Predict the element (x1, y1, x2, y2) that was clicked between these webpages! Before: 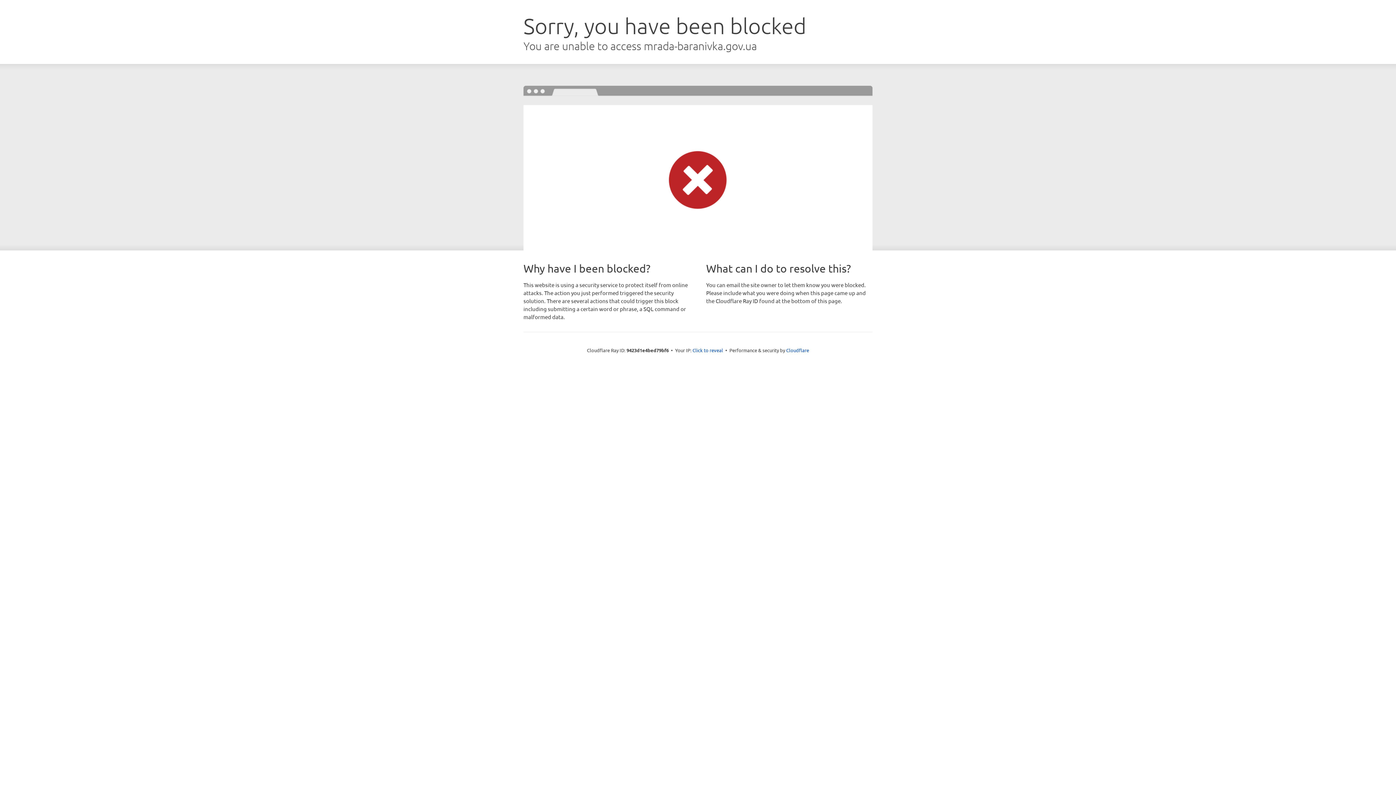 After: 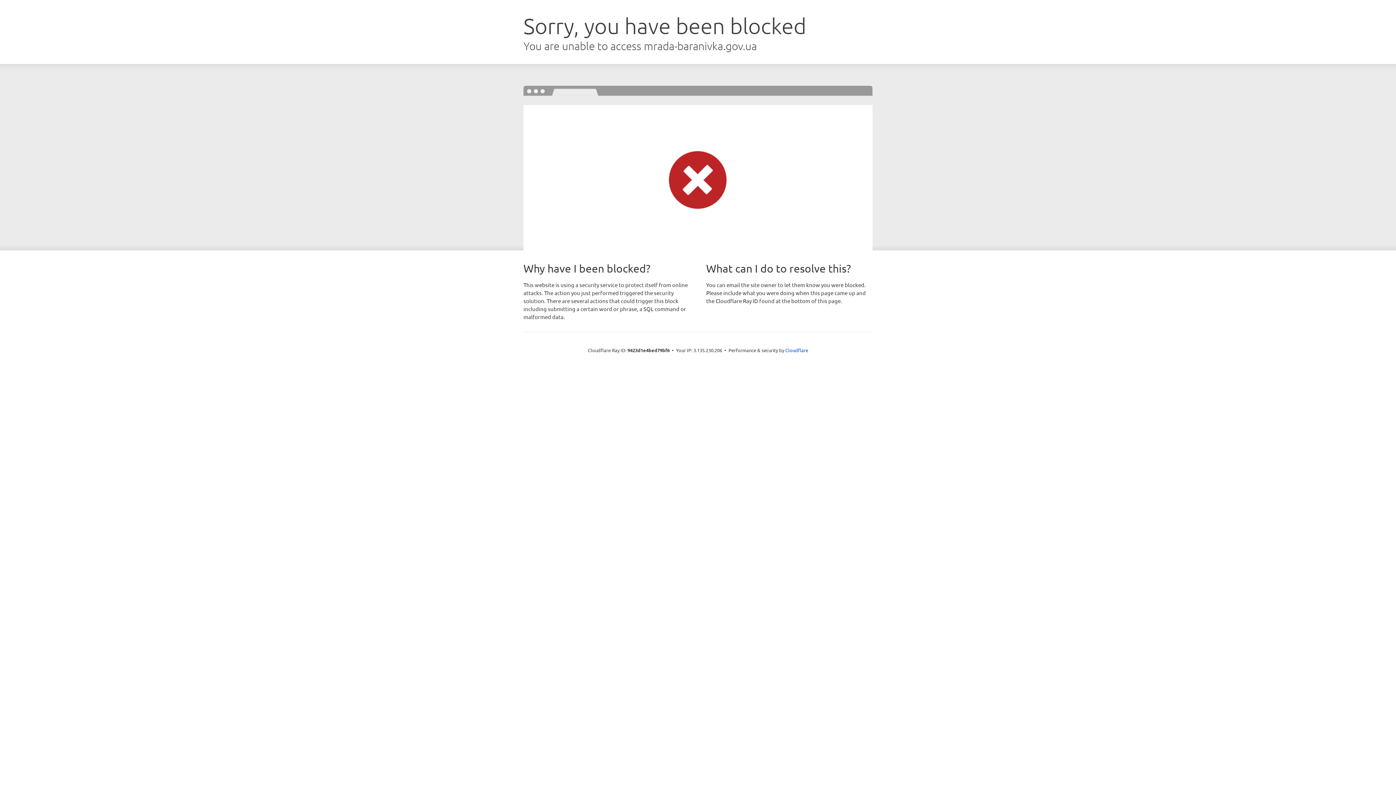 Action: bbox: (692, 346, 723, 353) label: Click to reveal